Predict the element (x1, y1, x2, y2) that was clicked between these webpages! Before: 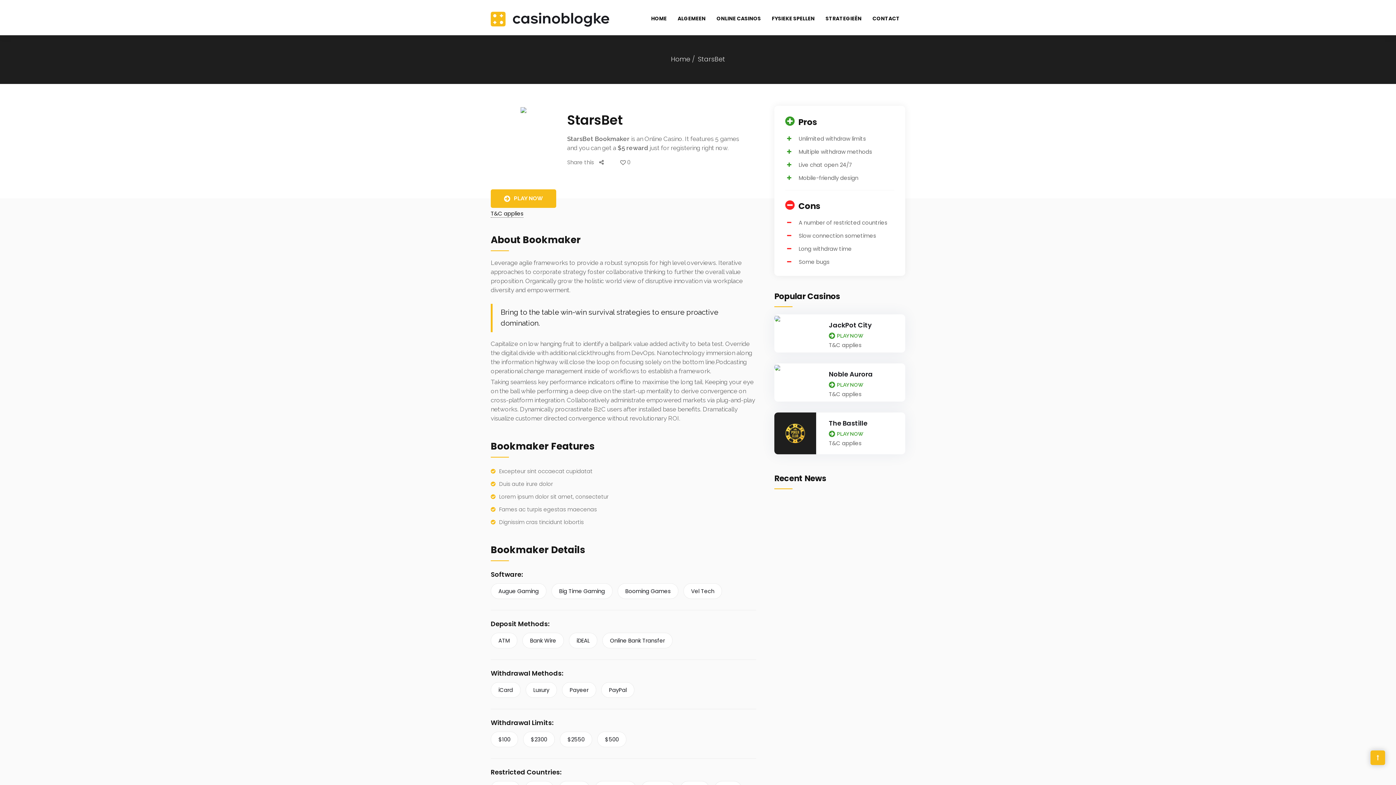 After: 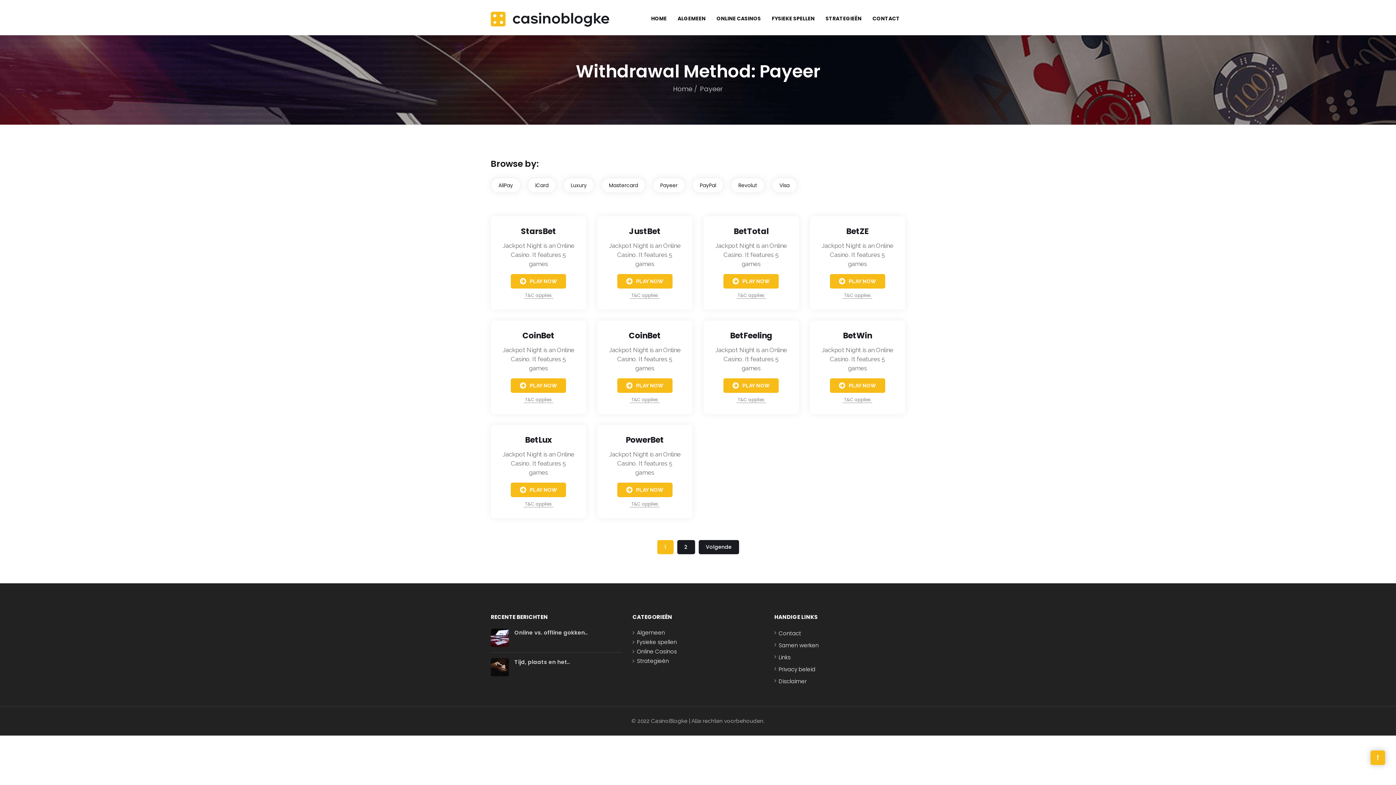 Action: label: Payeer bbox: (562, 682, 596, 698)